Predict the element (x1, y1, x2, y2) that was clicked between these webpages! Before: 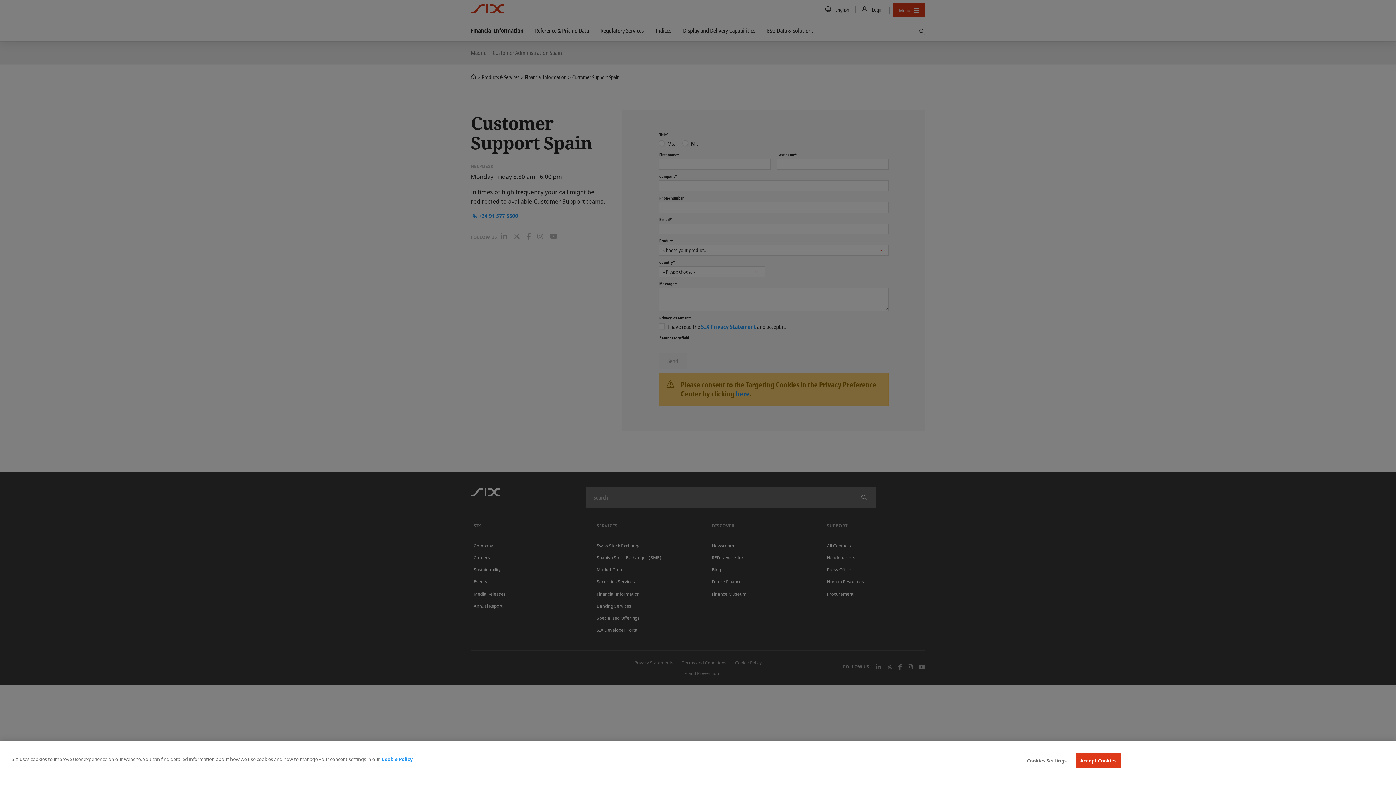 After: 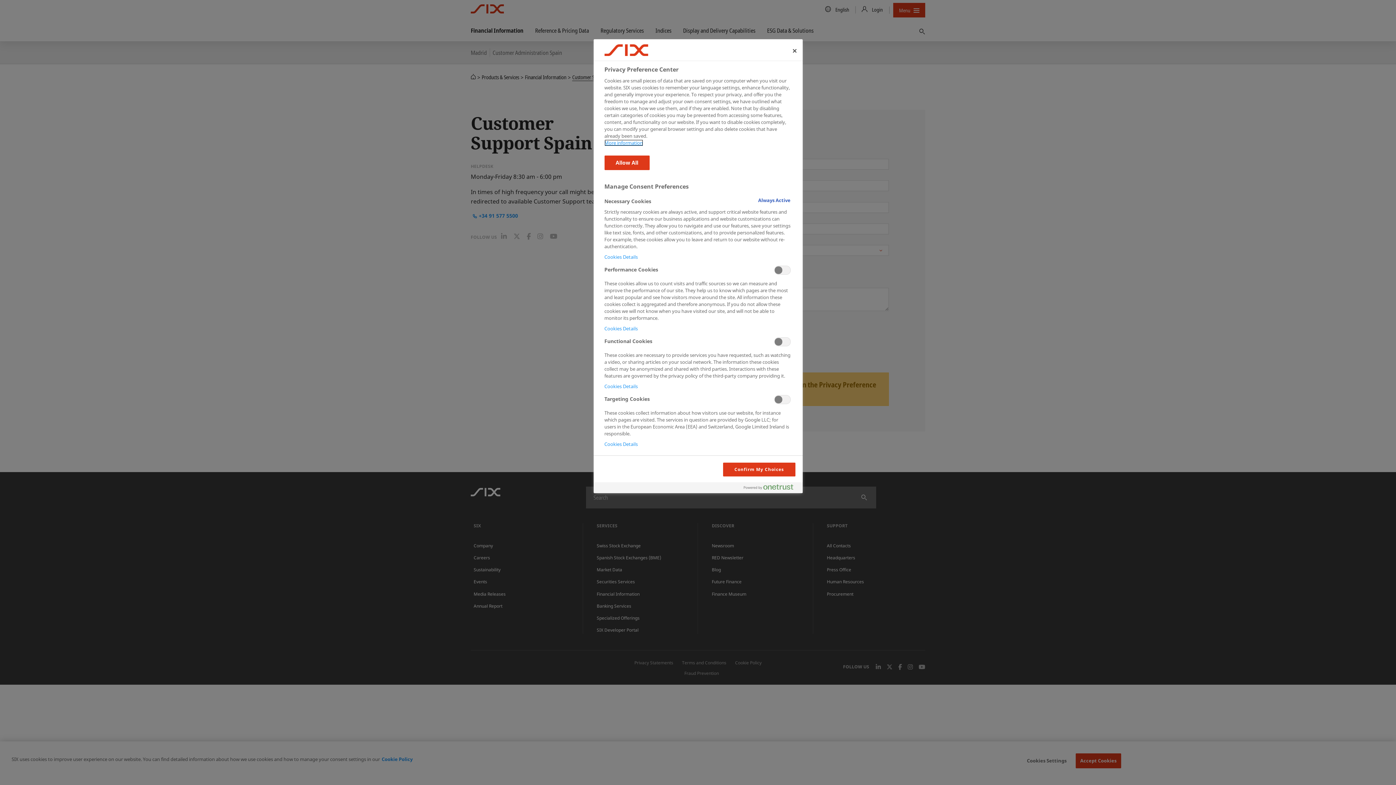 Action: bbox: (1024, 754, 1069, 768) label: Cookies Settings